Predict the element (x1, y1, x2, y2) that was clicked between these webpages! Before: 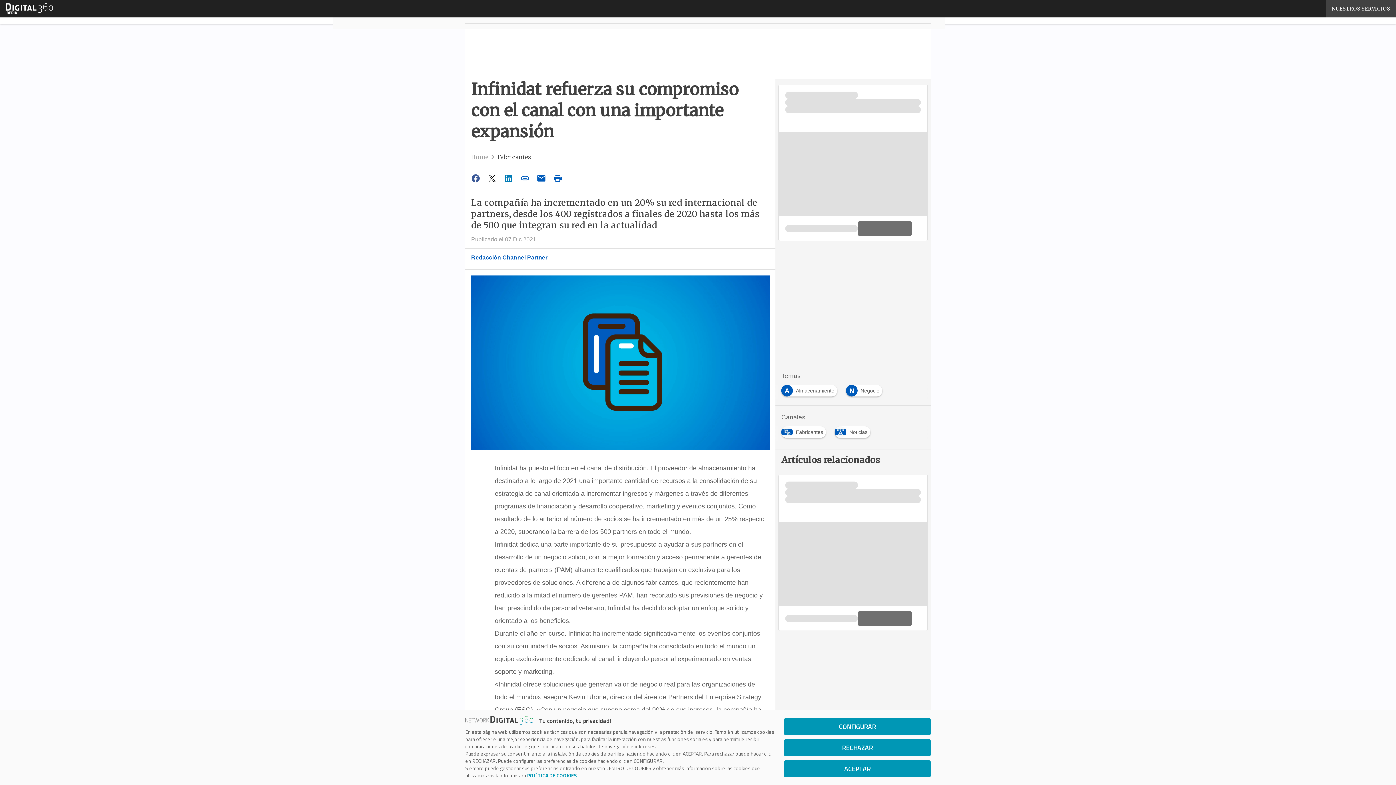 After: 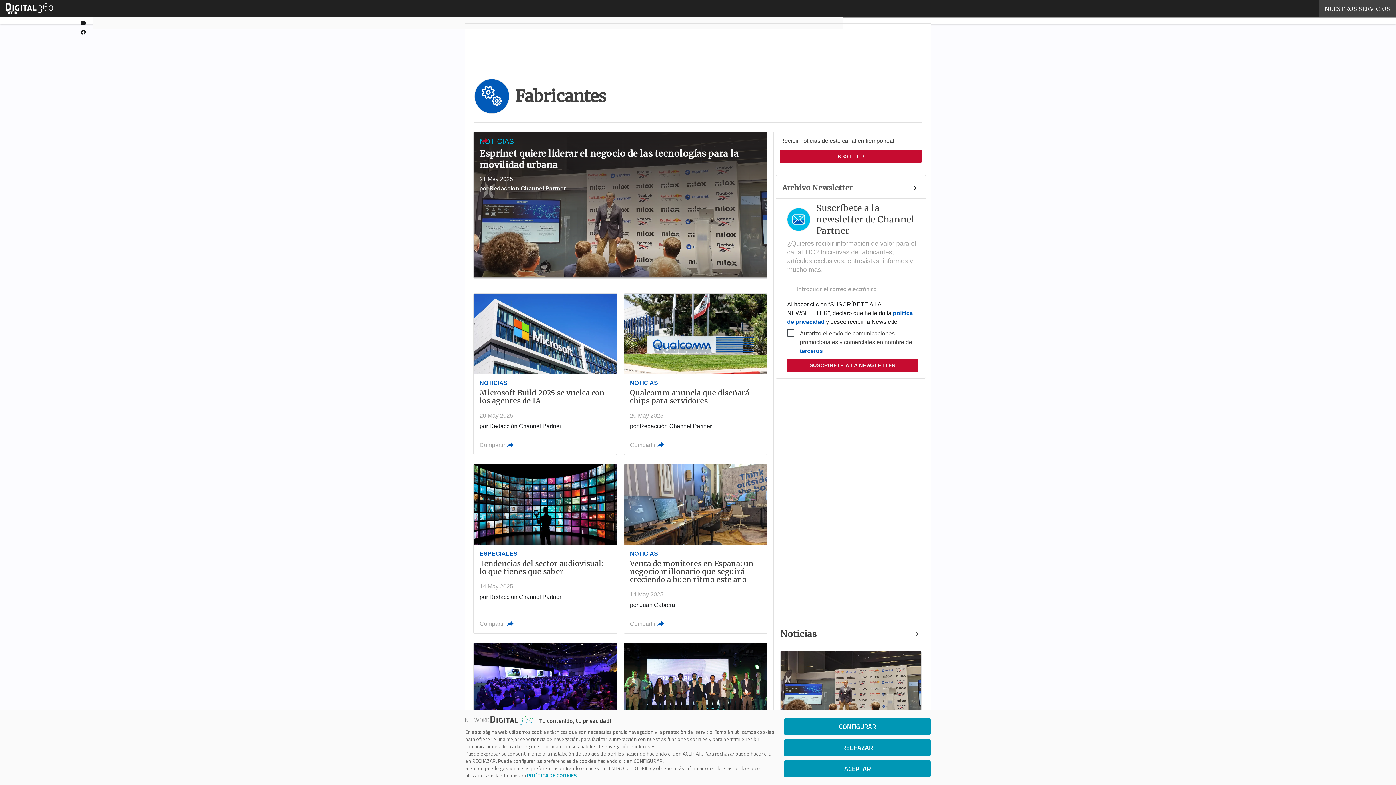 Action: label: Fabricantes bbox: (497, 153, 531, 160)